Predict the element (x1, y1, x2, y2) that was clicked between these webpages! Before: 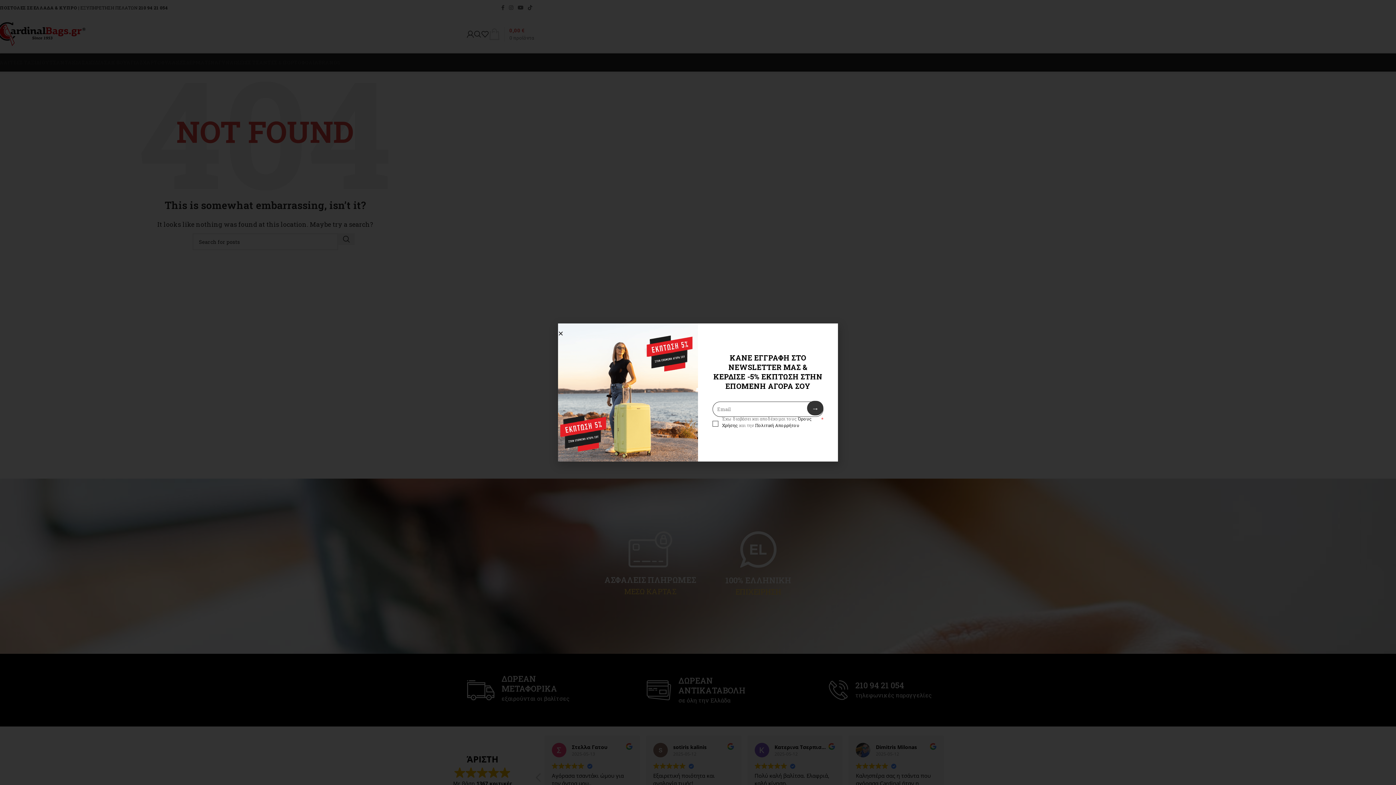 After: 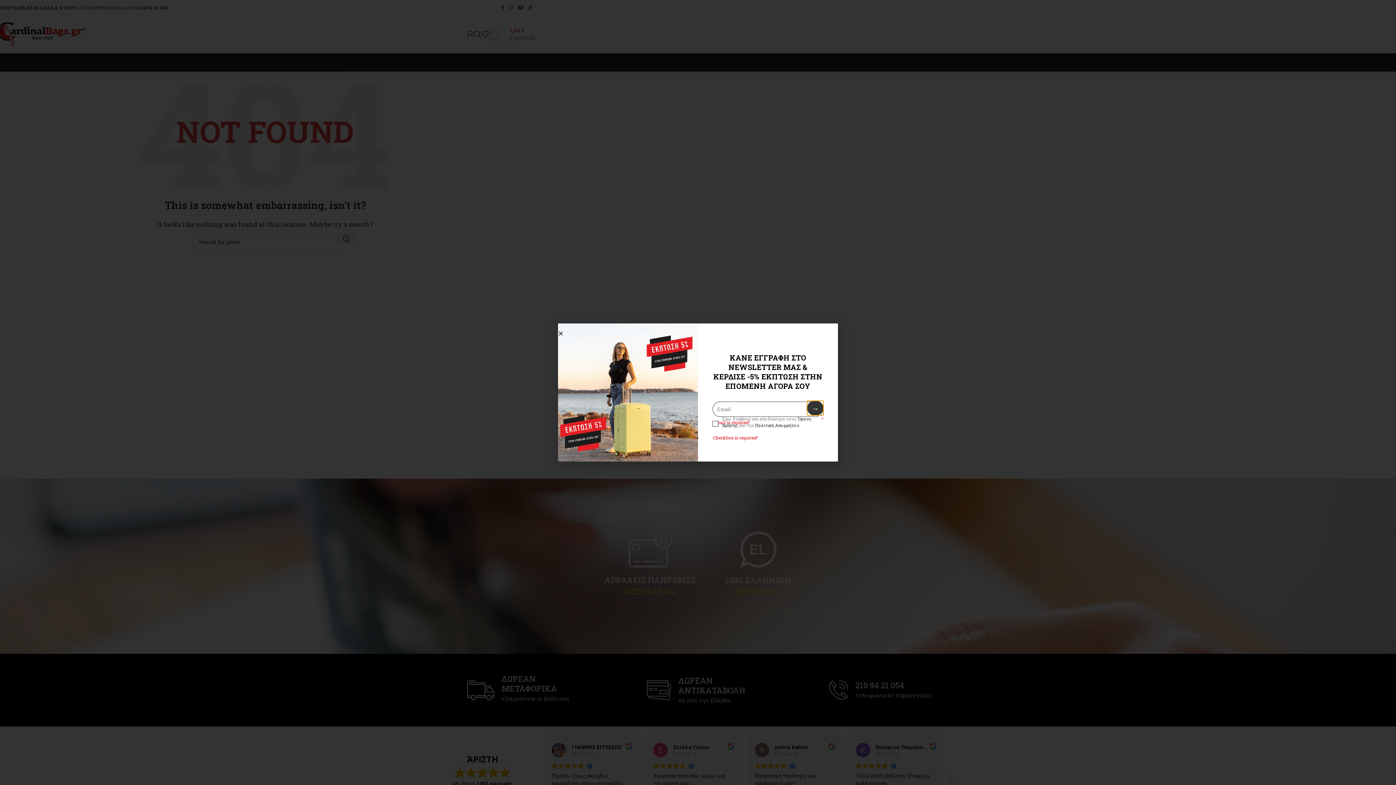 Action: bbox: (807, 401, 823, 415) label: →